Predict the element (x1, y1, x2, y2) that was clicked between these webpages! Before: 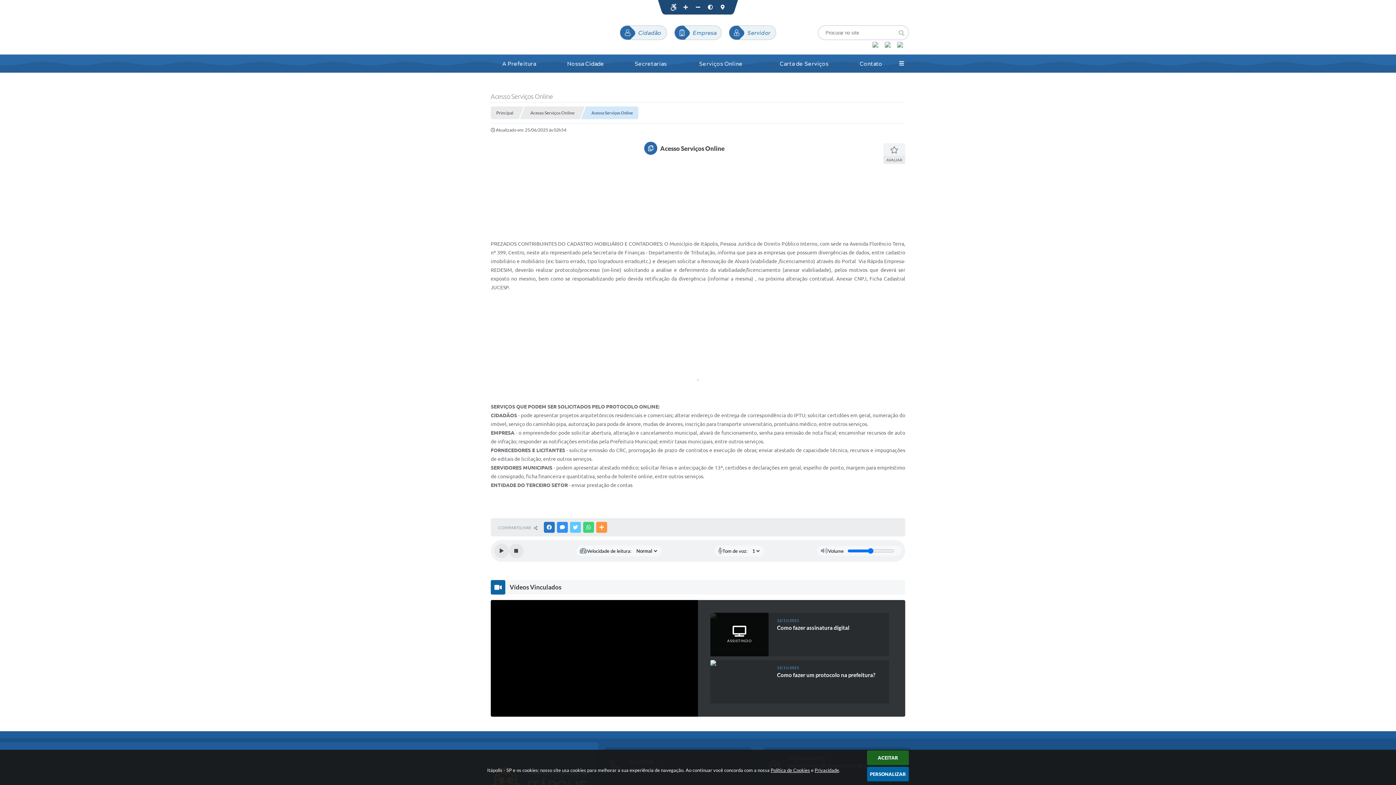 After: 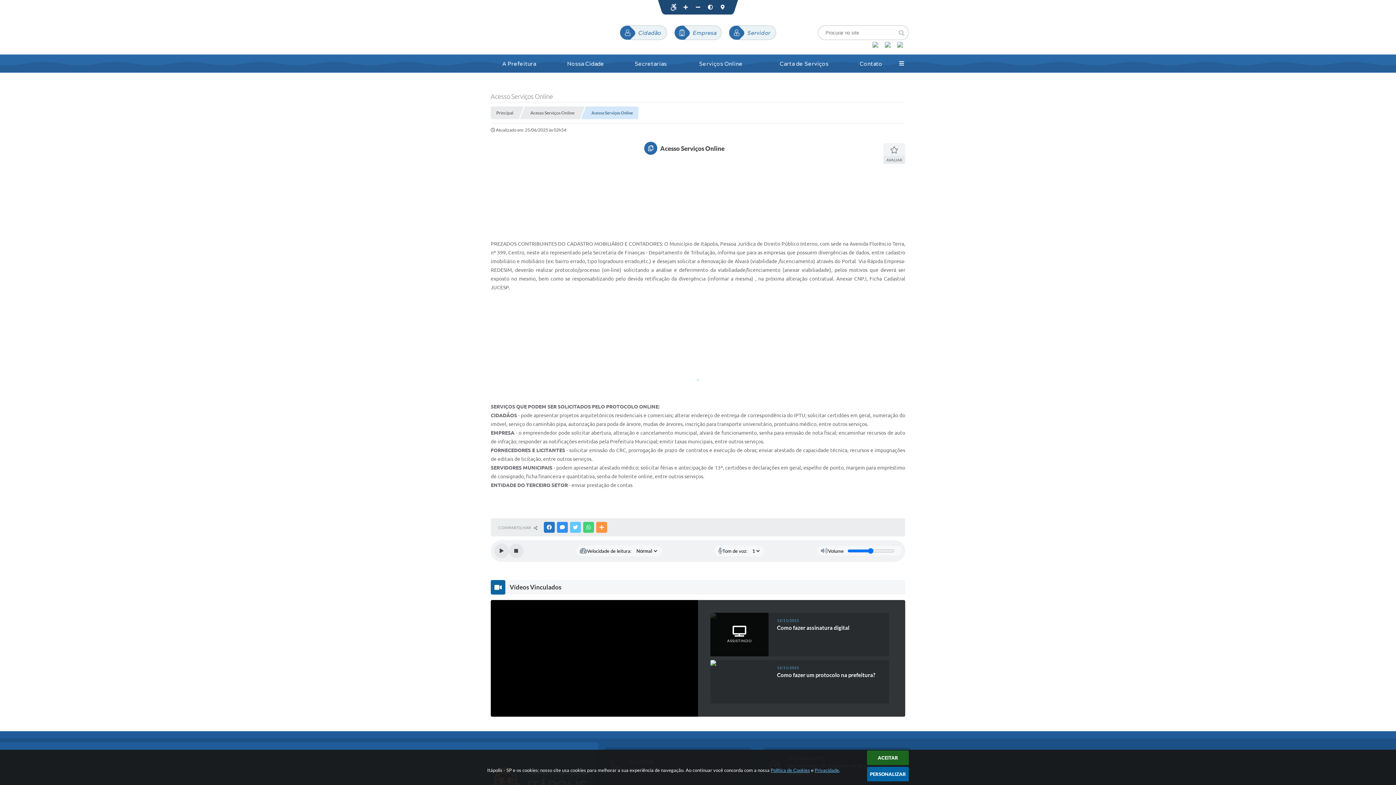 Action: label: Política de Cookies e Privacidade bbox: (770, 767, 839, 773)